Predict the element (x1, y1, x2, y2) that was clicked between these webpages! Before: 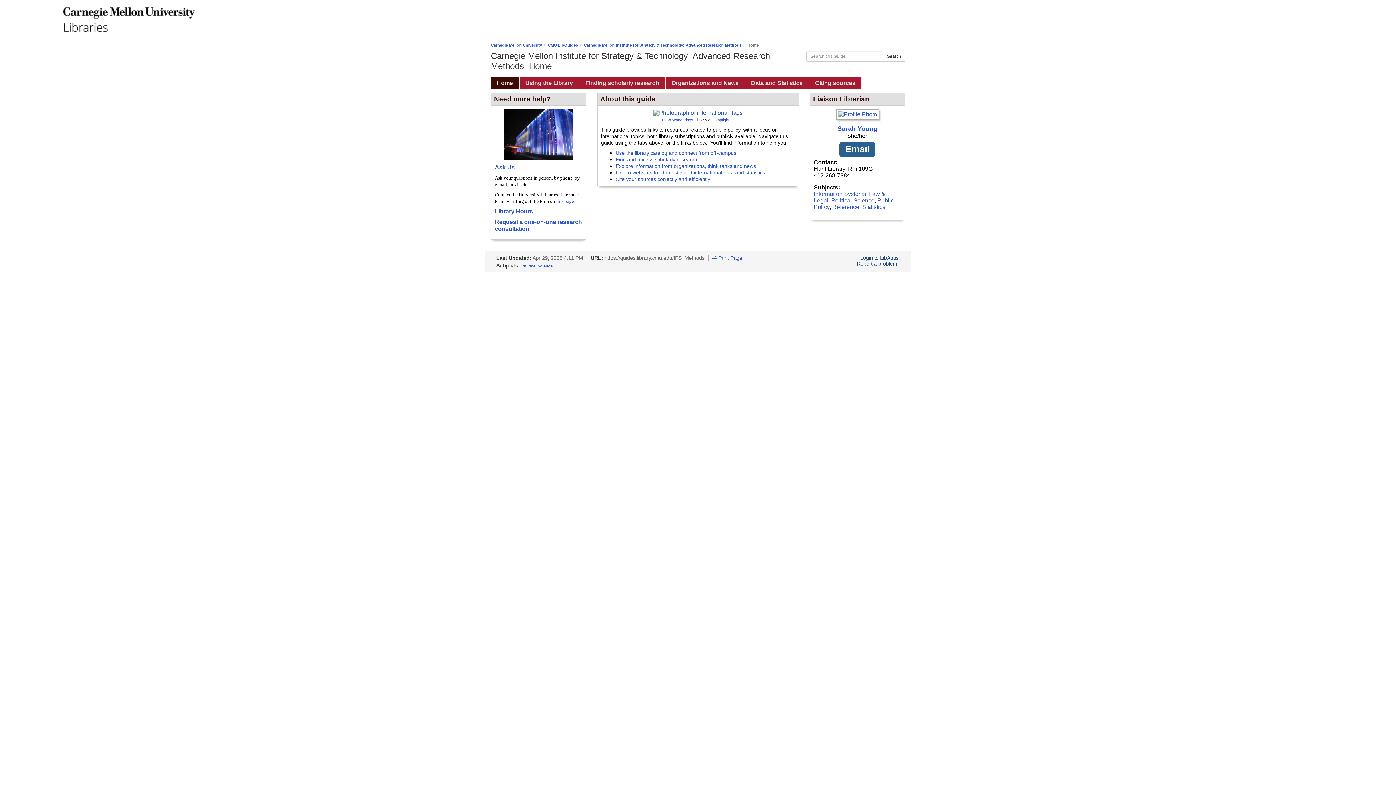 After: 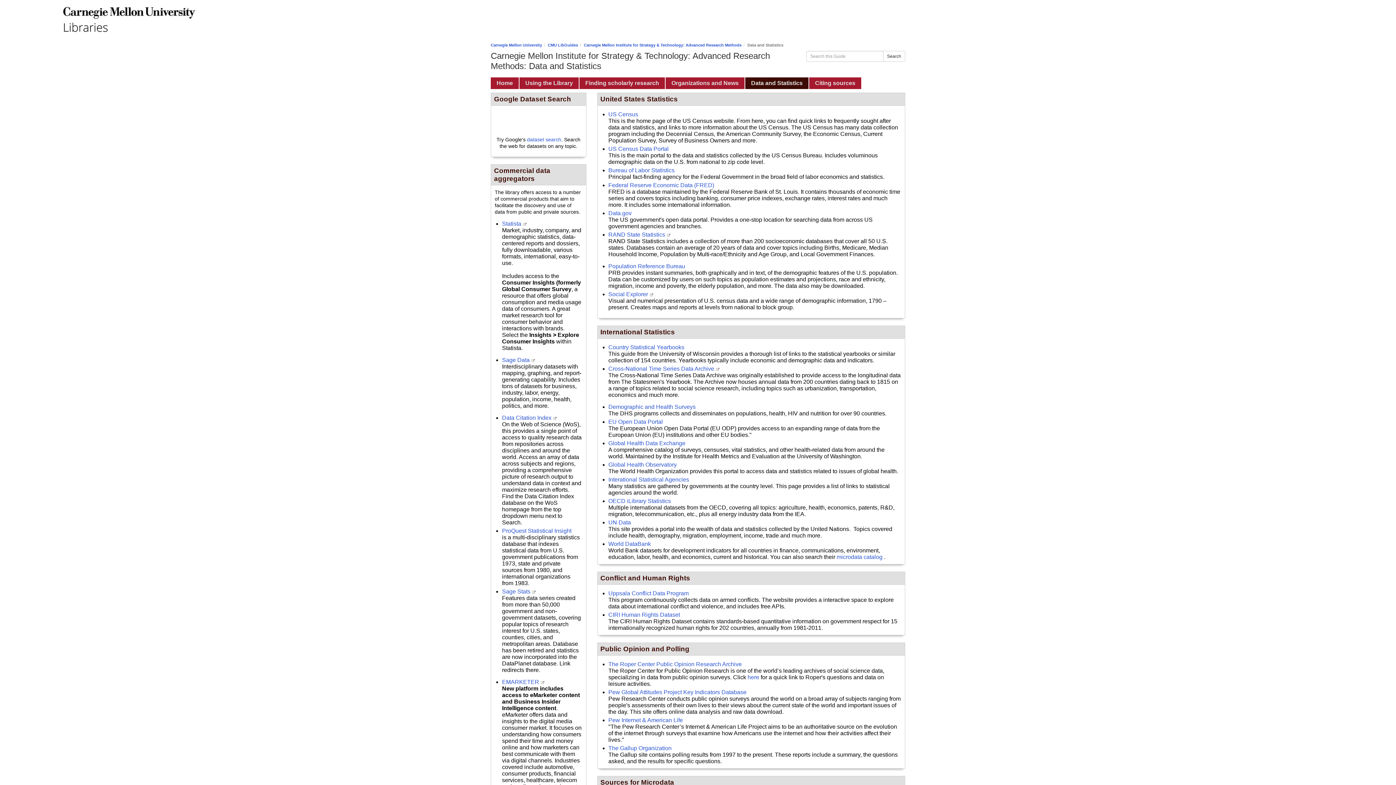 Action: label: Data and Statistics bbox: (745, 77, 808, 89)